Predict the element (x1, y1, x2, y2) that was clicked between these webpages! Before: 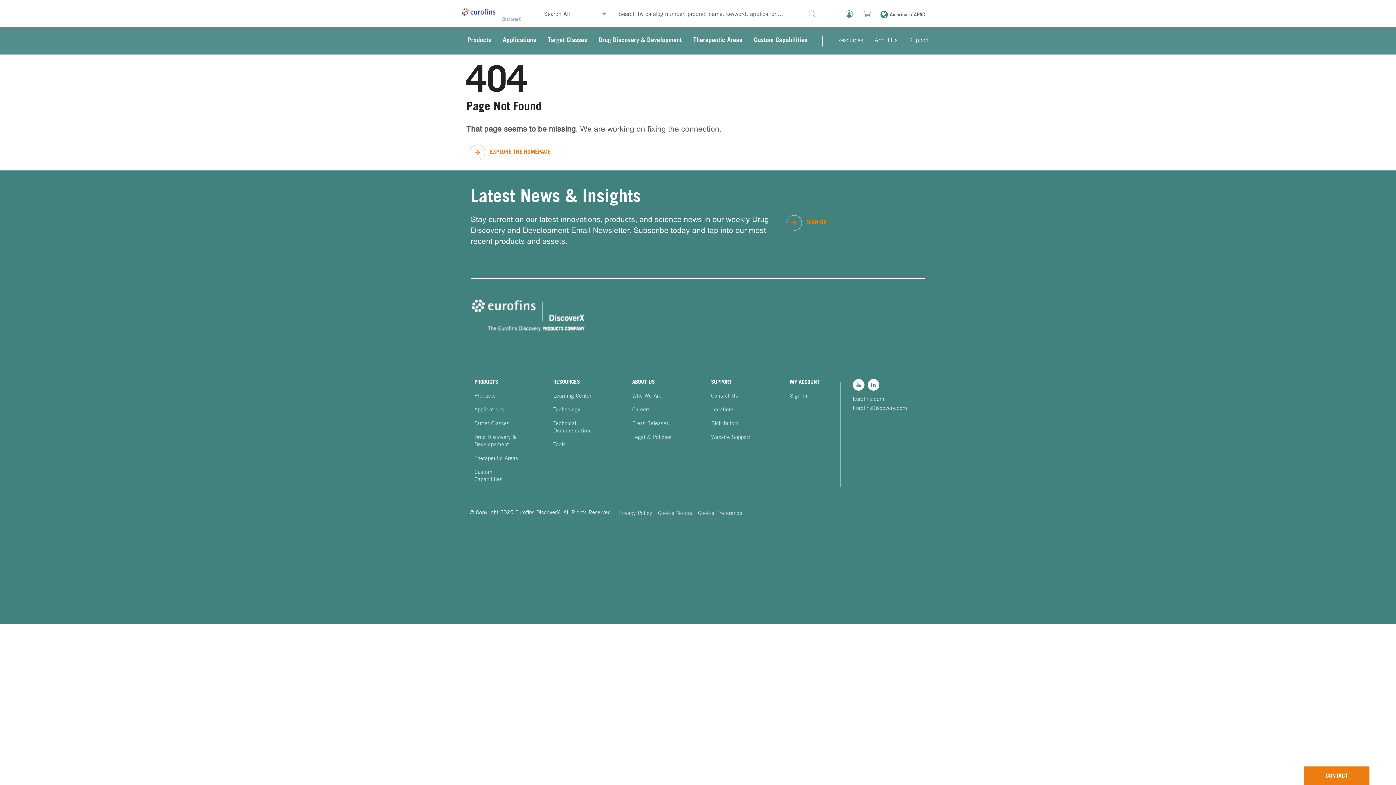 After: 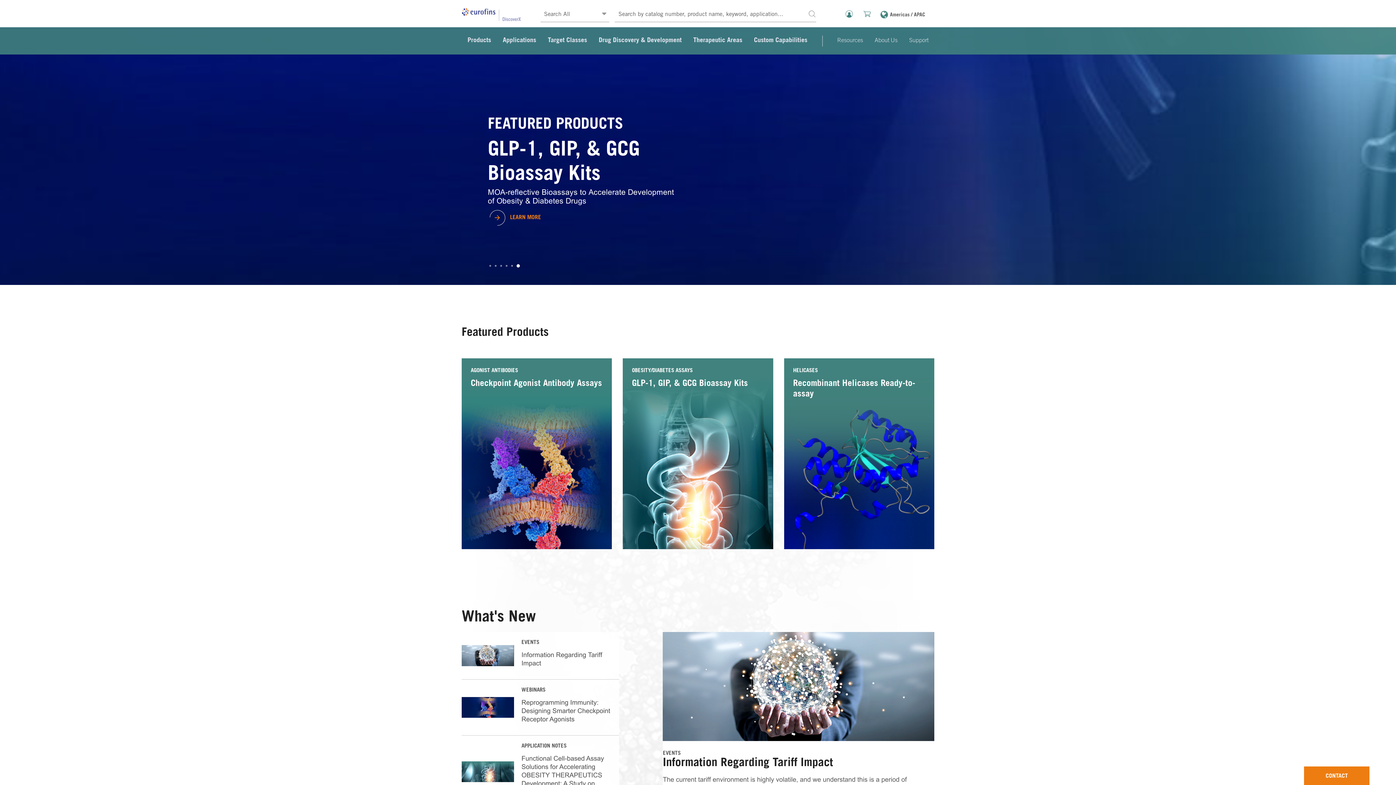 Action: bbox: (467, 143, 550, 161) label: EXPLORE THE HOMEPAGE